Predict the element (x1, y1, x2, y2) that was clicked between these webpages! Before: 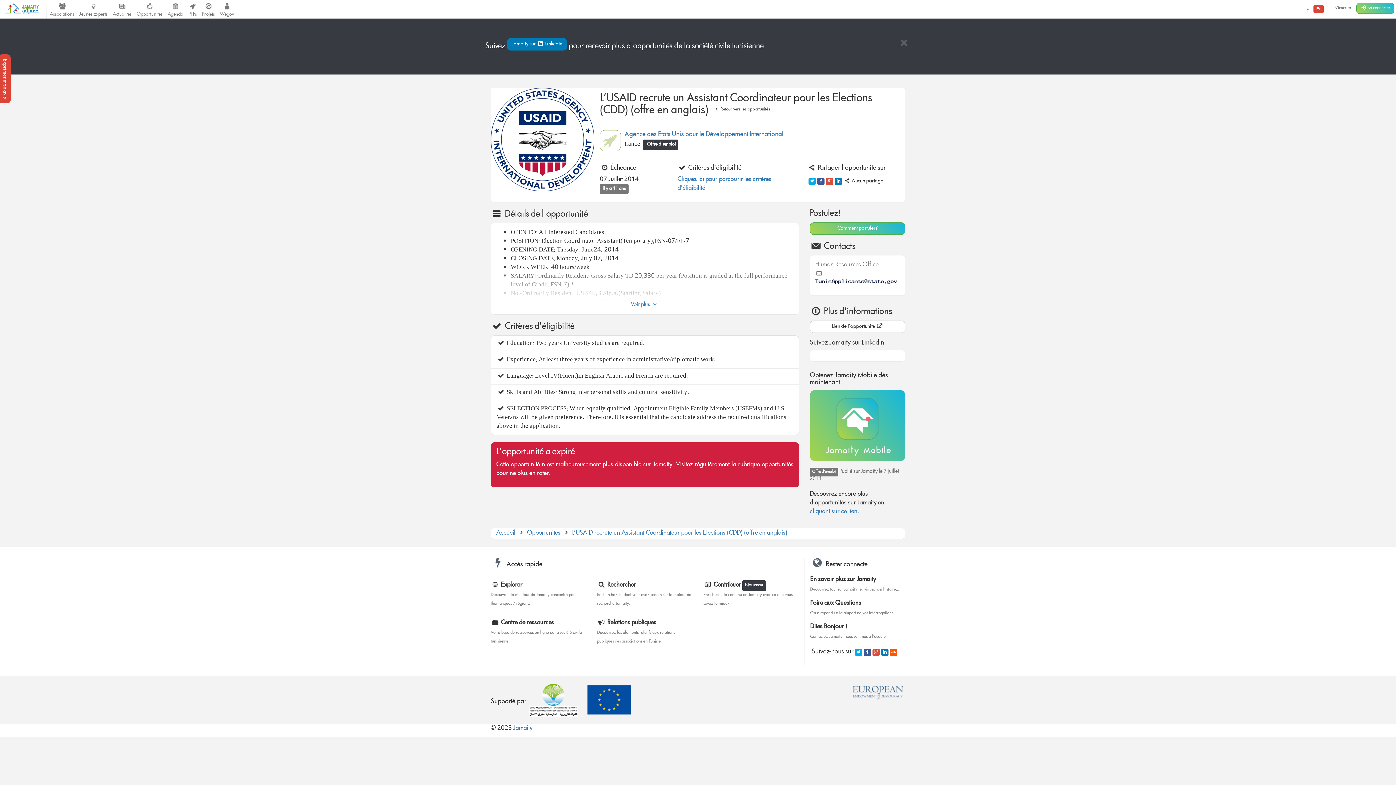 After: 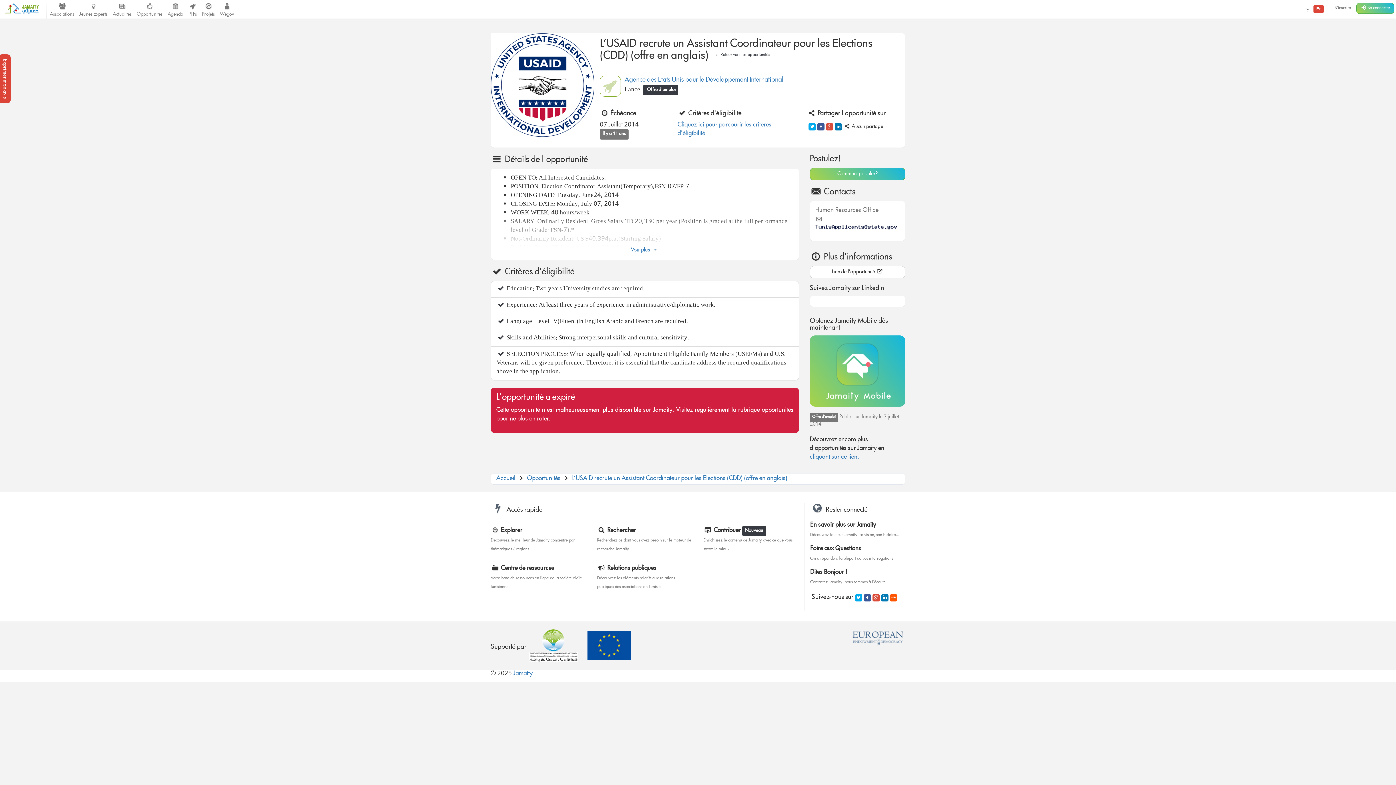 Action: label: Close bbox: (900, 38, 907, 49)